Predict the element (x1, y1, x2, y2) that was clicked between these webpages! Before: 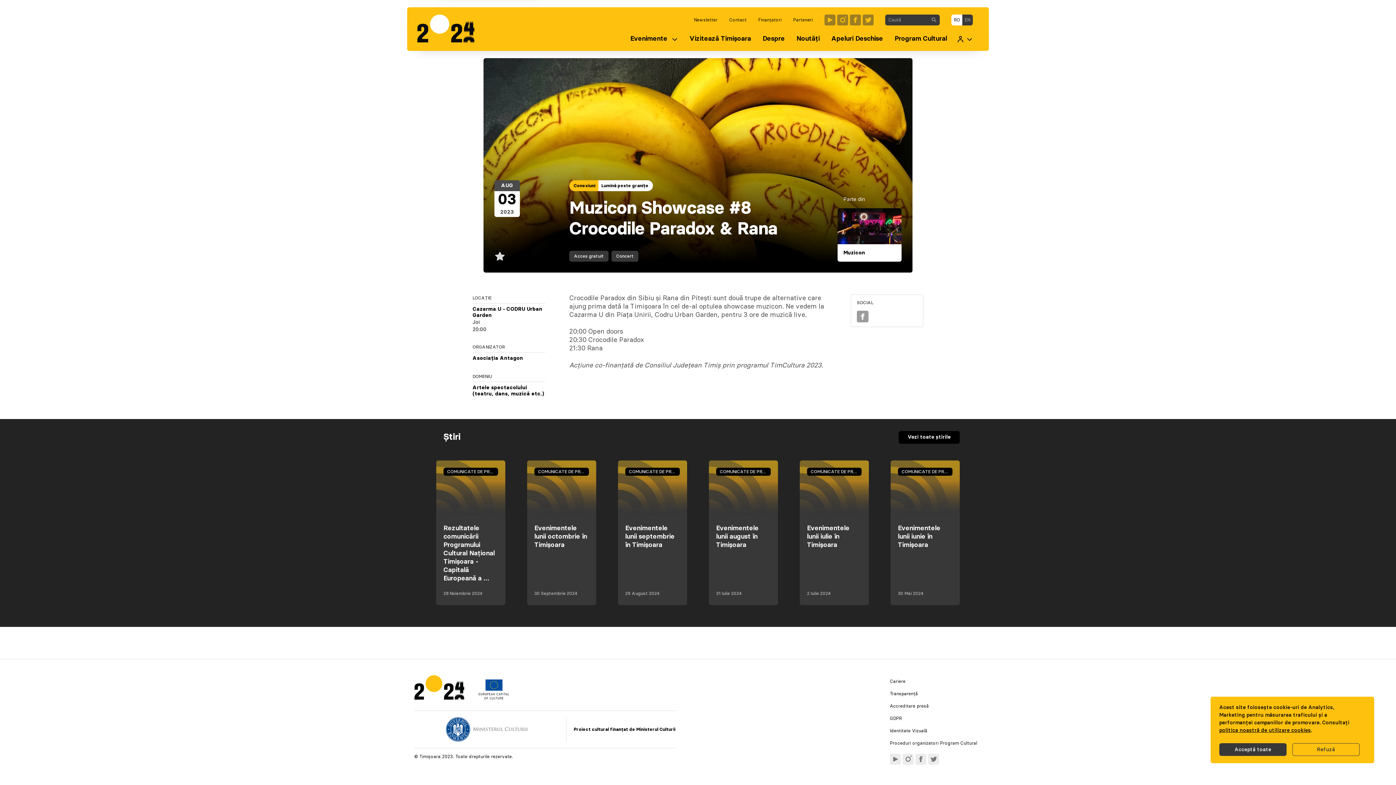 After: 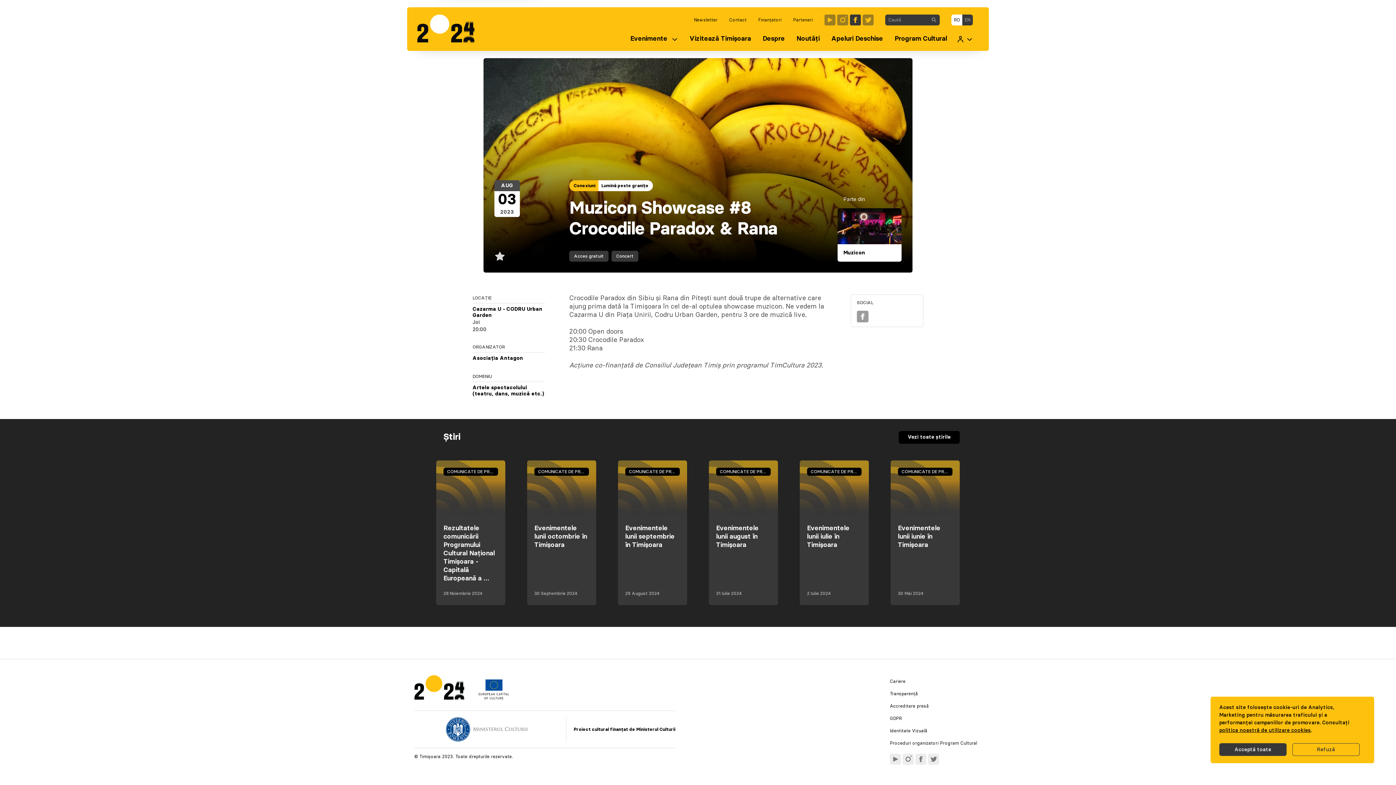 Action: bbox: (850, 14, 861, 25) label: Timișoara 2023 Facebook